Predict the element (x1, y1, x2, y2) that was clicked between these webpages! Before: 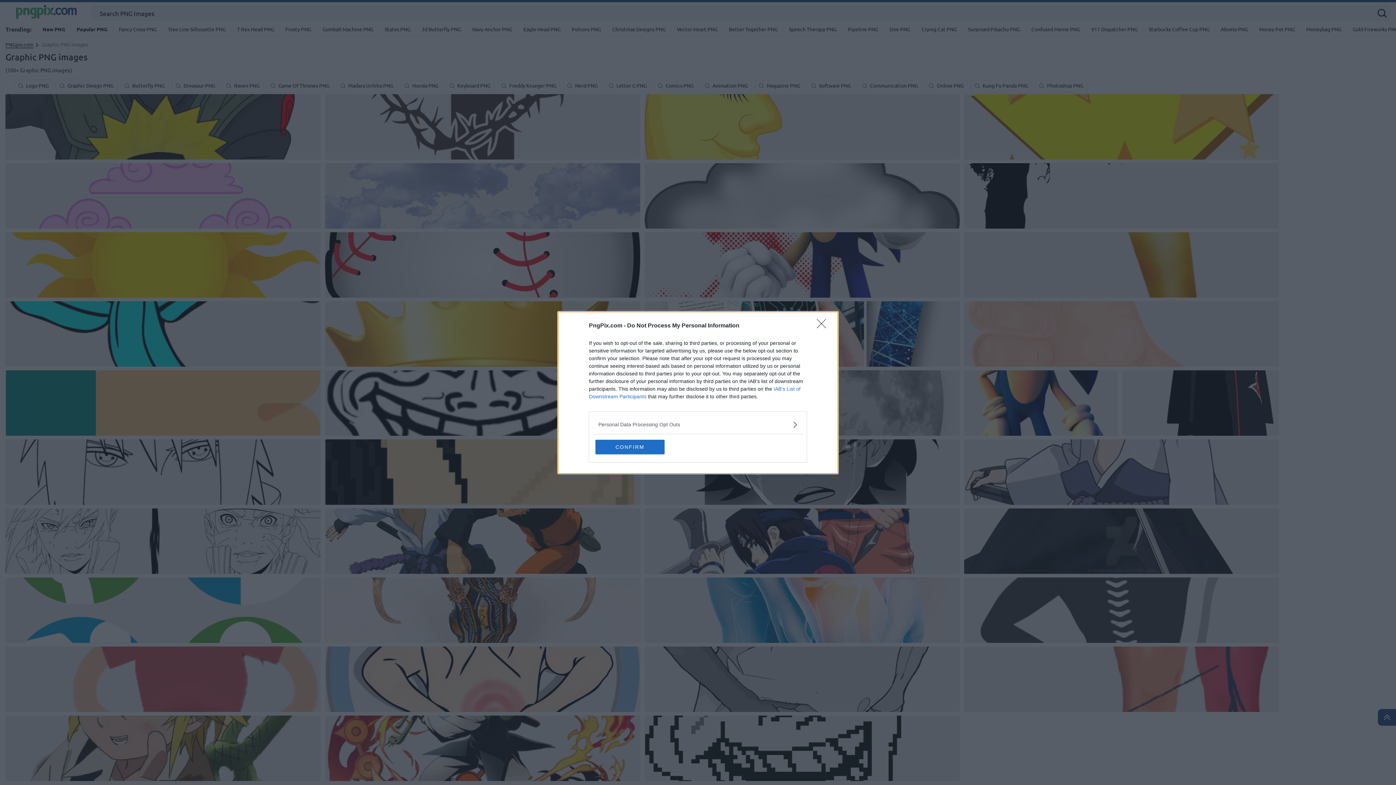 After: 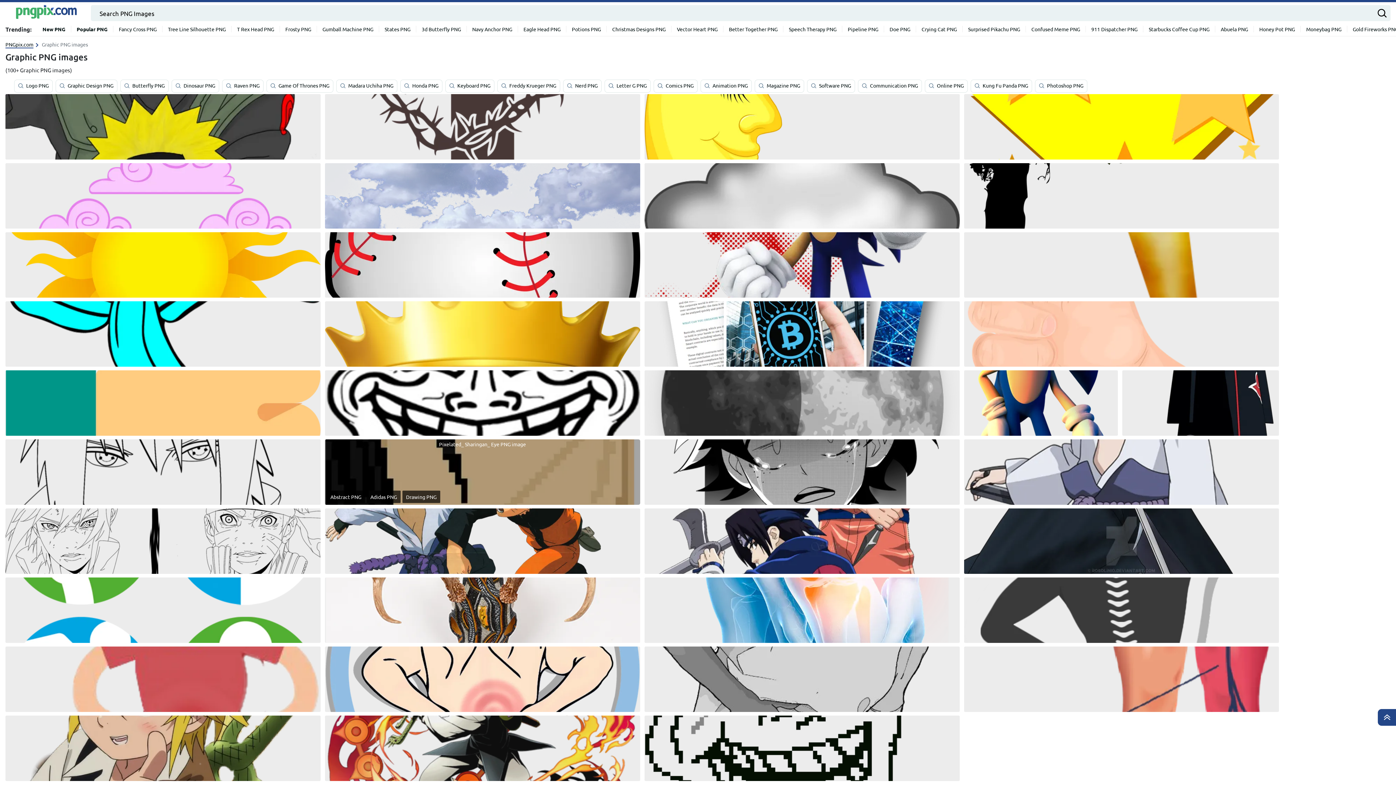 Action: bbox: (595, 439, 664, 454) label: CONFIRM